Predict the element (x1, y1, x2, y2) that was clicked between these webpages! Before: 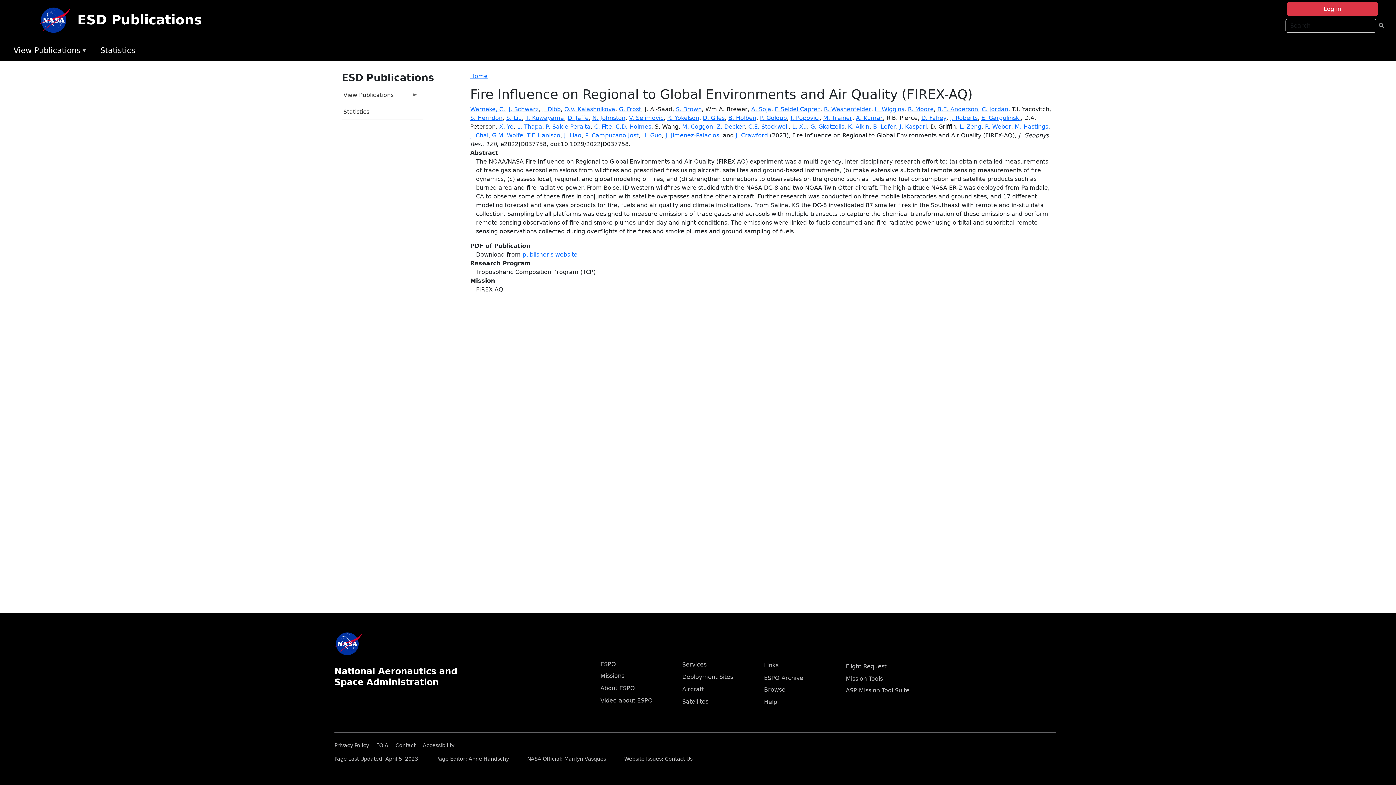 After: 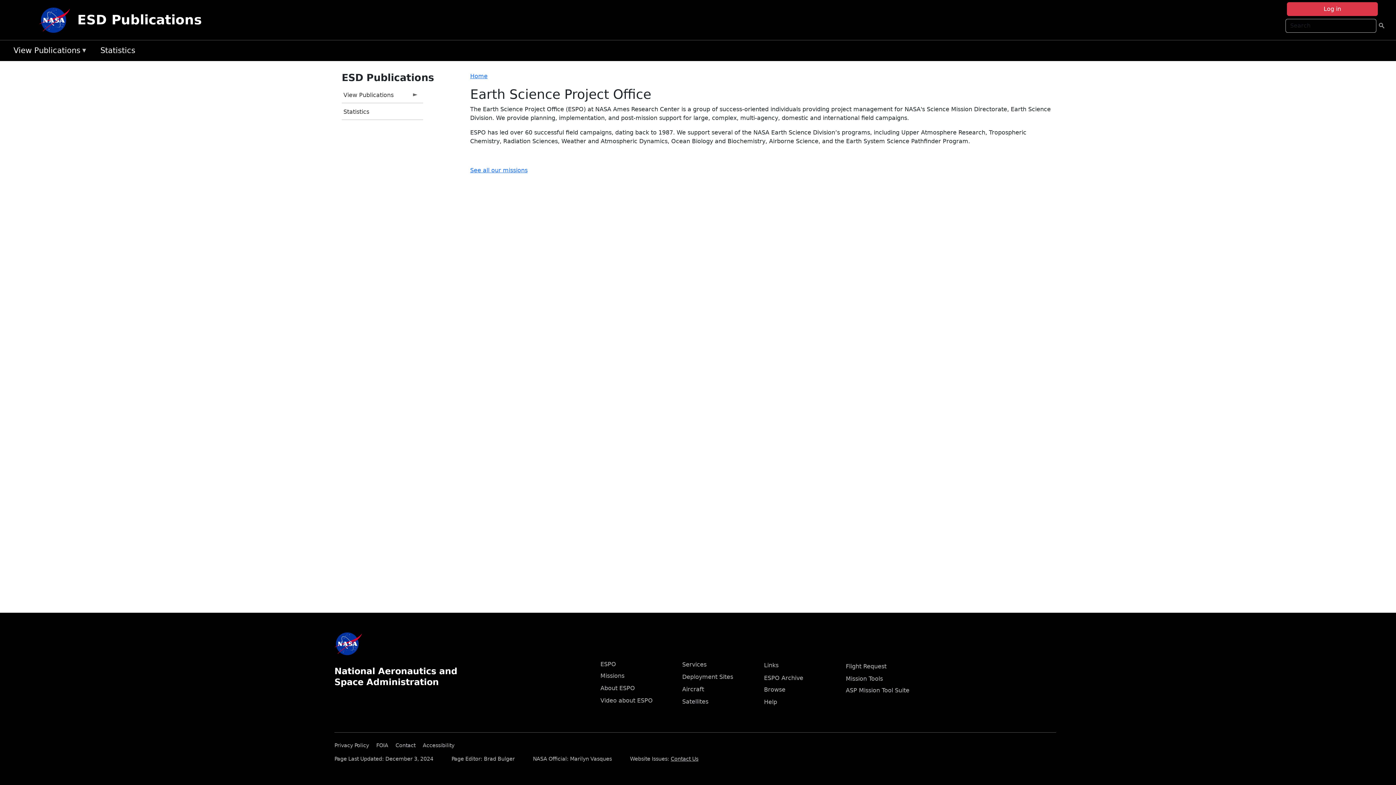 Action: label: ESPO bbox: (600, 661, 616, 667)